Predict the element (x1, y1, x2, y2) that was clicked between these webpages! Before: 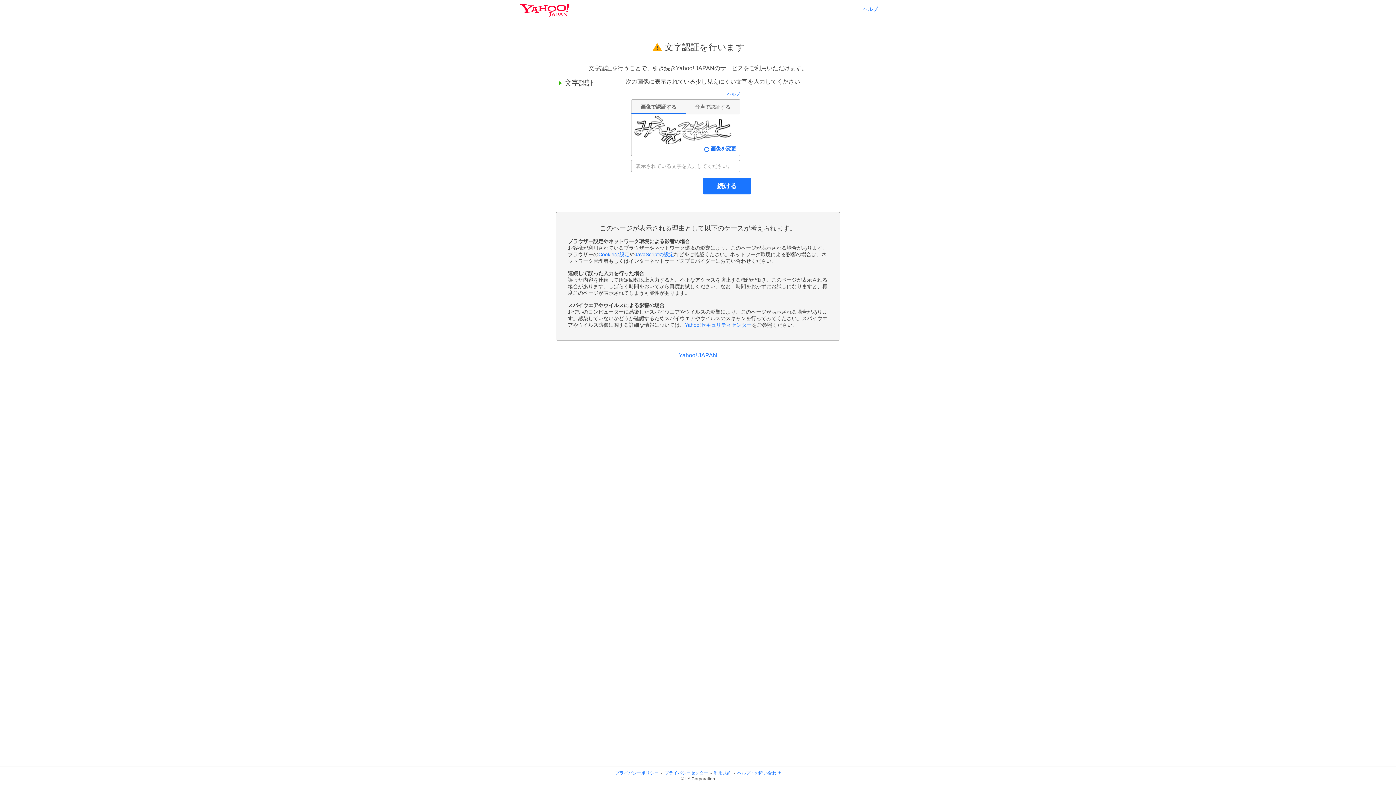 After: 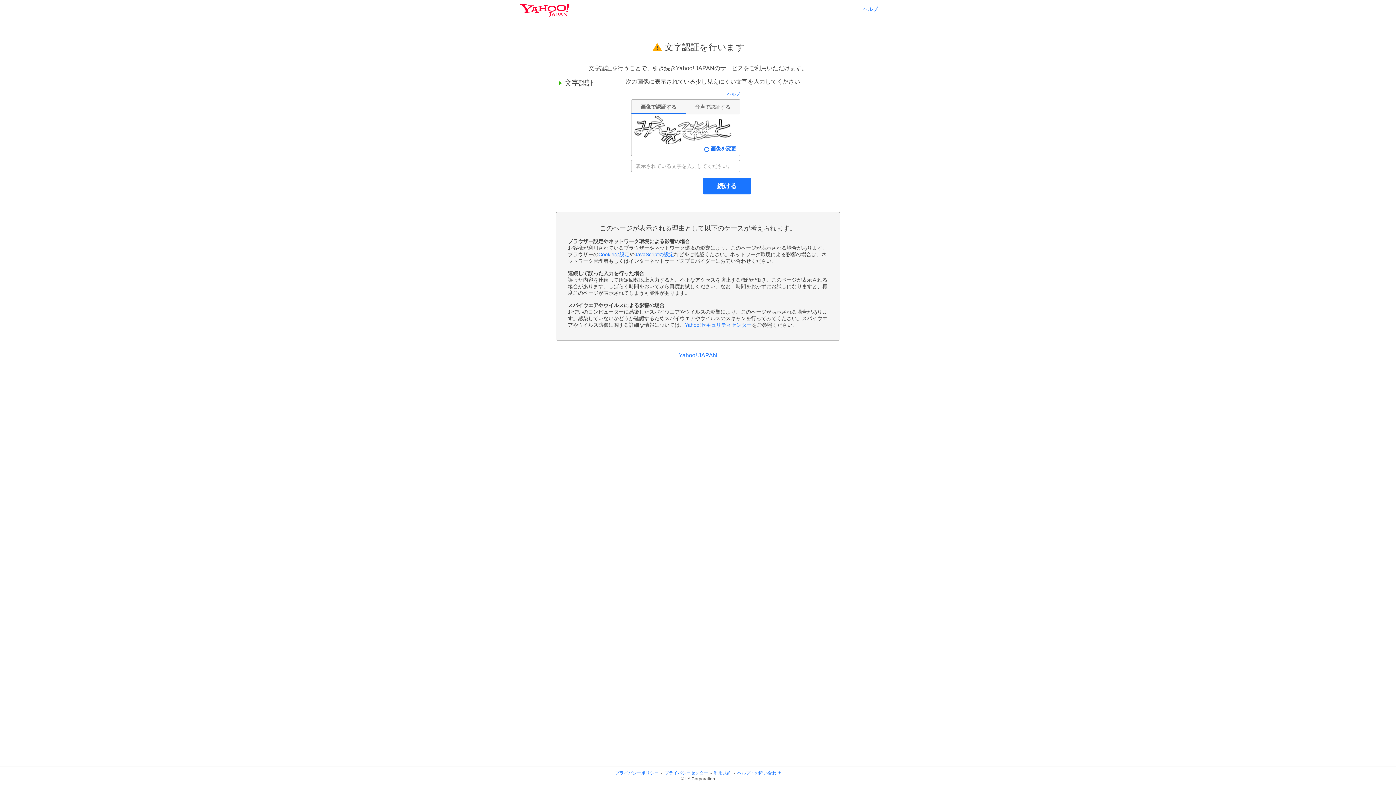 Action: label: ヘルプ bbox: (727, 91, 740, 97)